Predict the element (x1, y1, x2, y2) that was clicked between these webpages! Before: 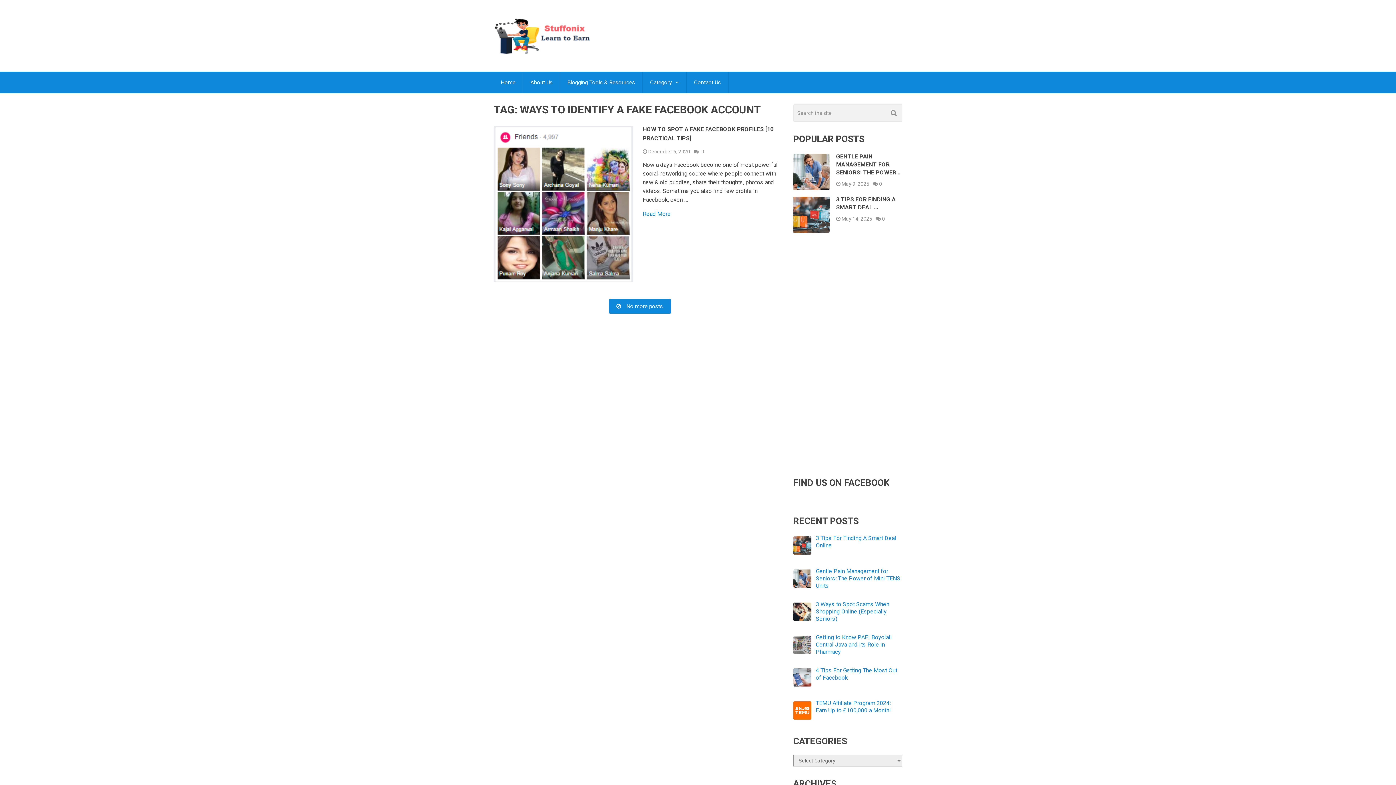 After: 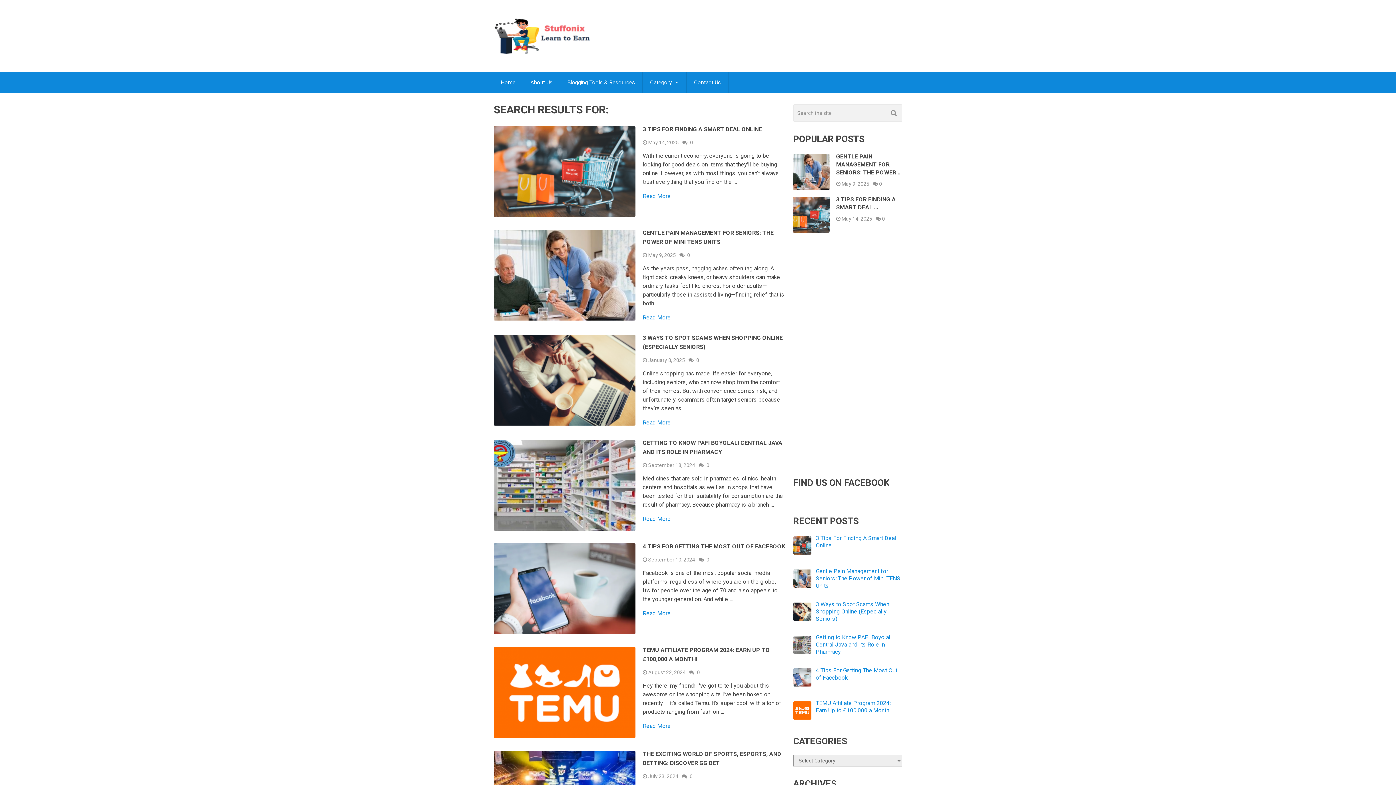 Action: bbox: (885, 104, 902, 121)